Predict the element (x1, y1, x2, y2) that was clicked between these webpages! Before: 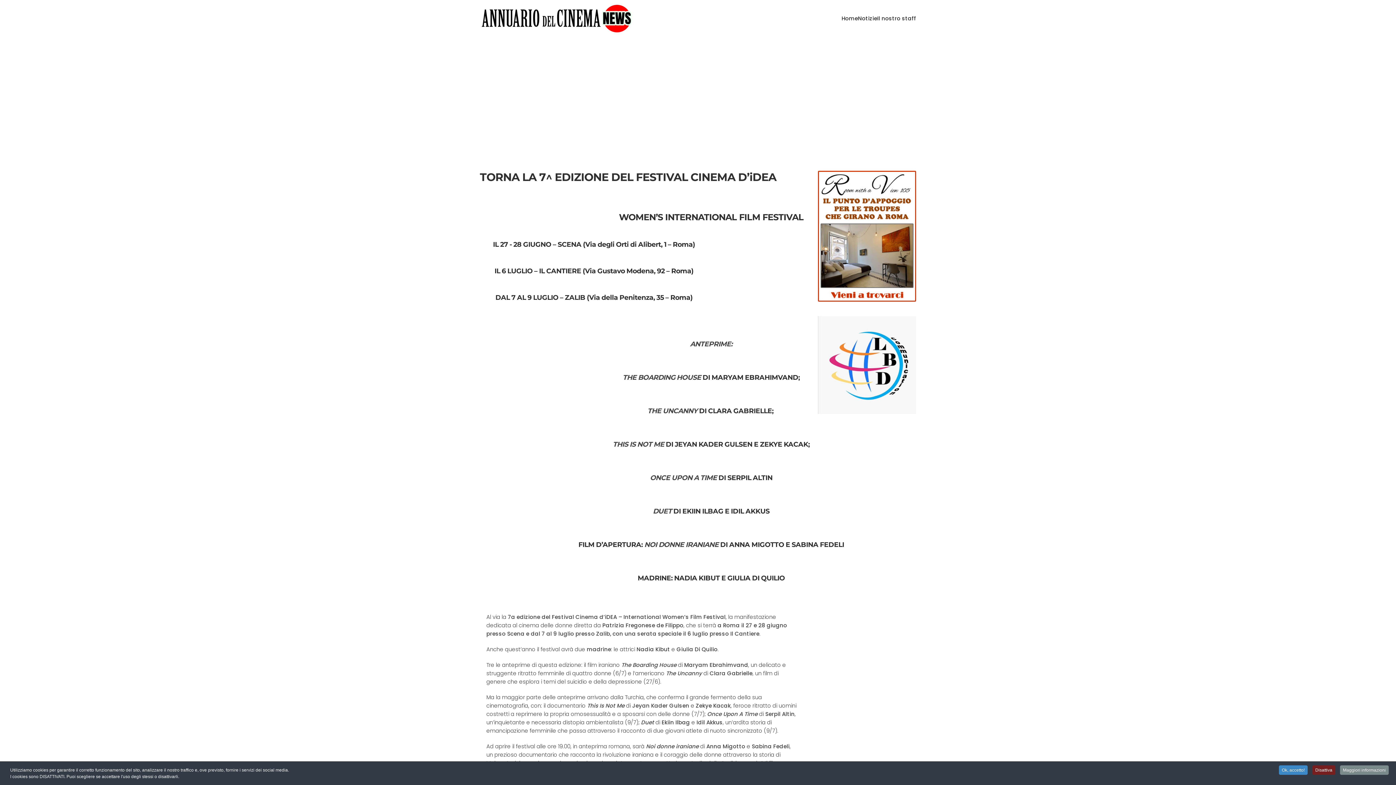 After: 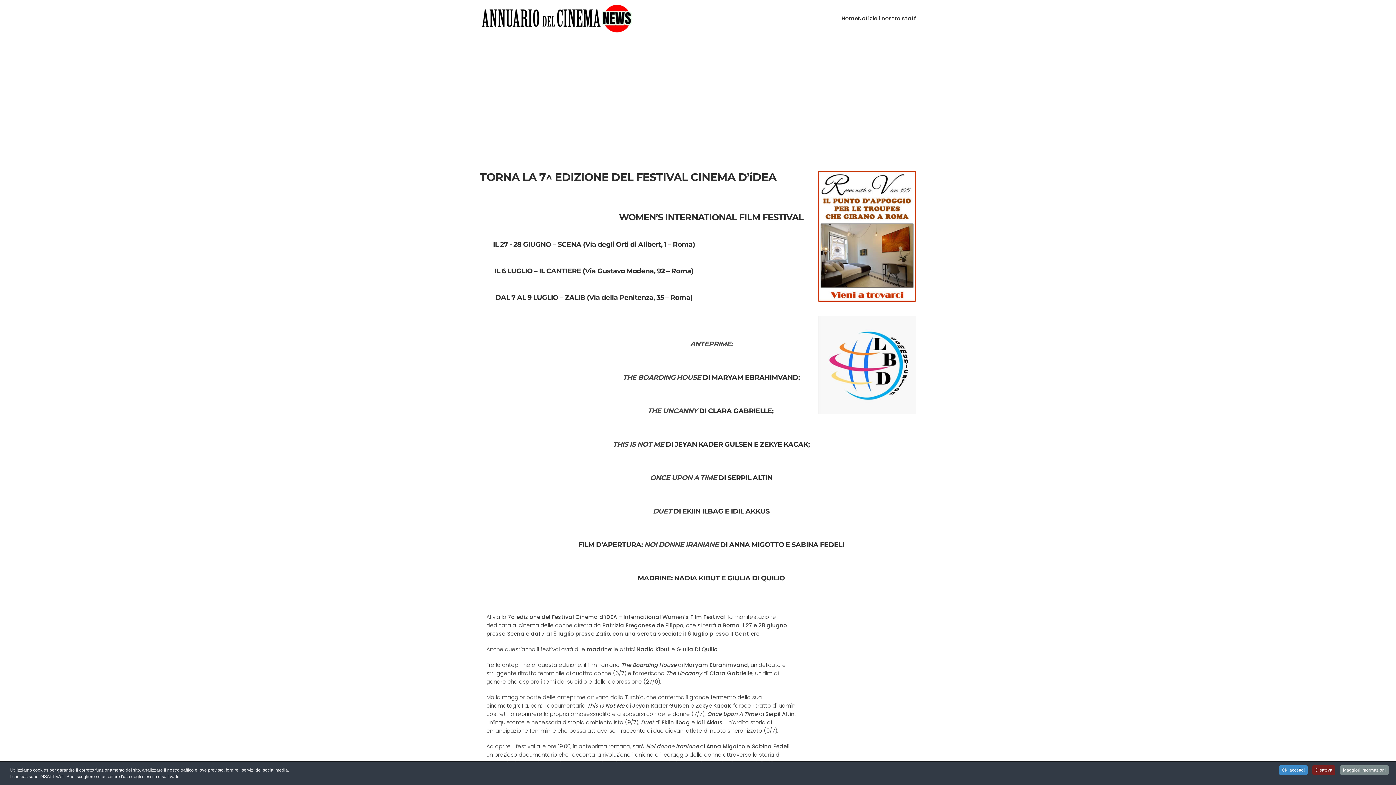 Action: bbox: (818, 360, 916, 368)